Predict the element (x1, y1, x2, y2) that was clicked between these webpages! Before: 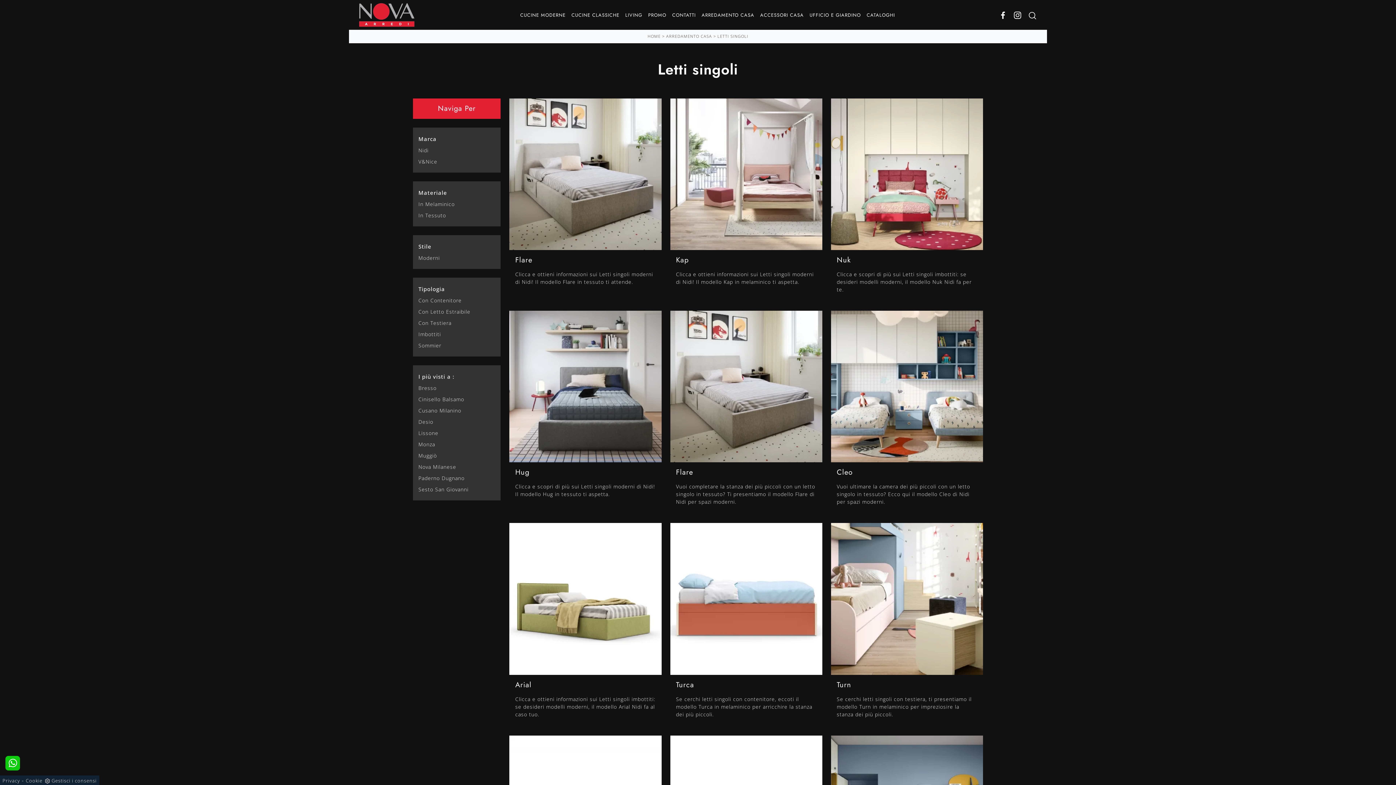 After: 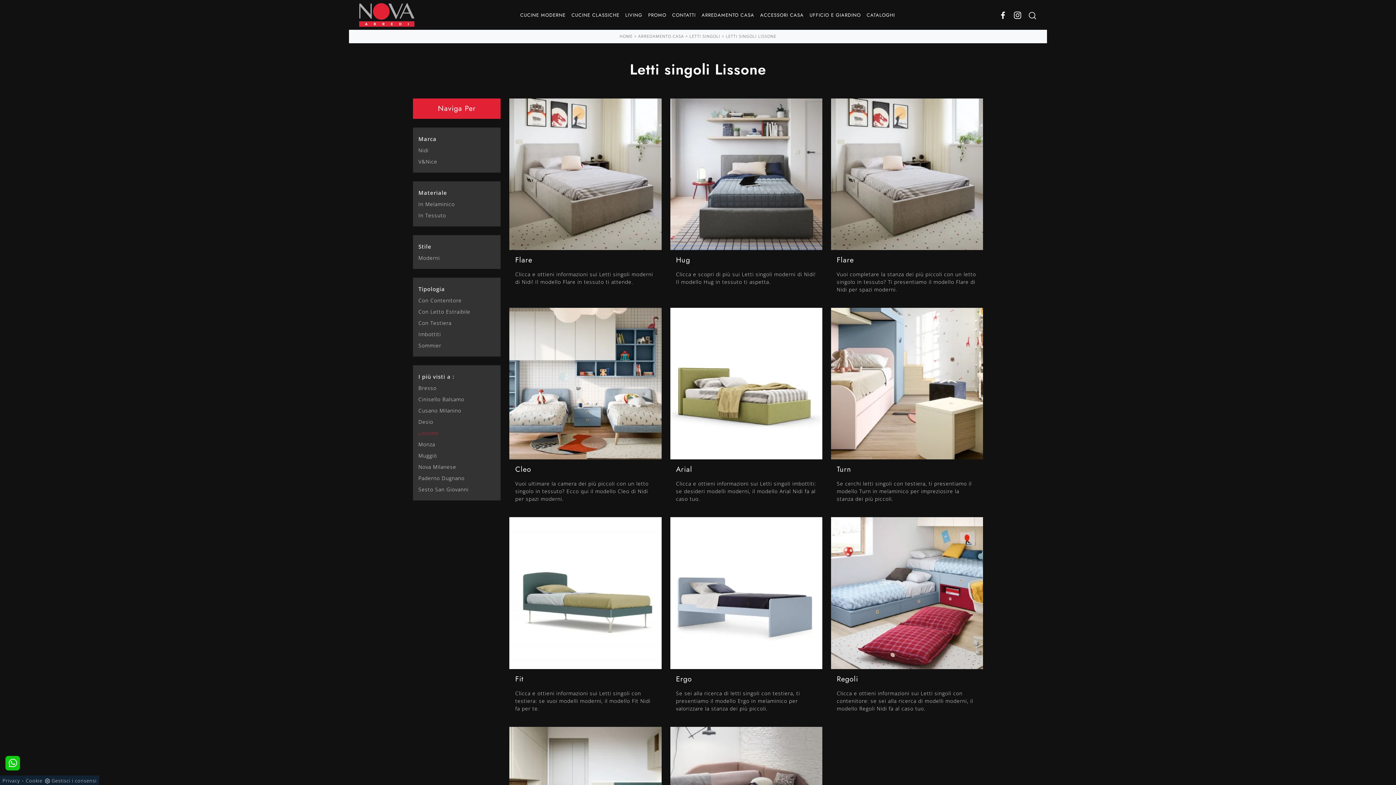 Action: label: Lissone bbox: (418, 429, 438, 436)